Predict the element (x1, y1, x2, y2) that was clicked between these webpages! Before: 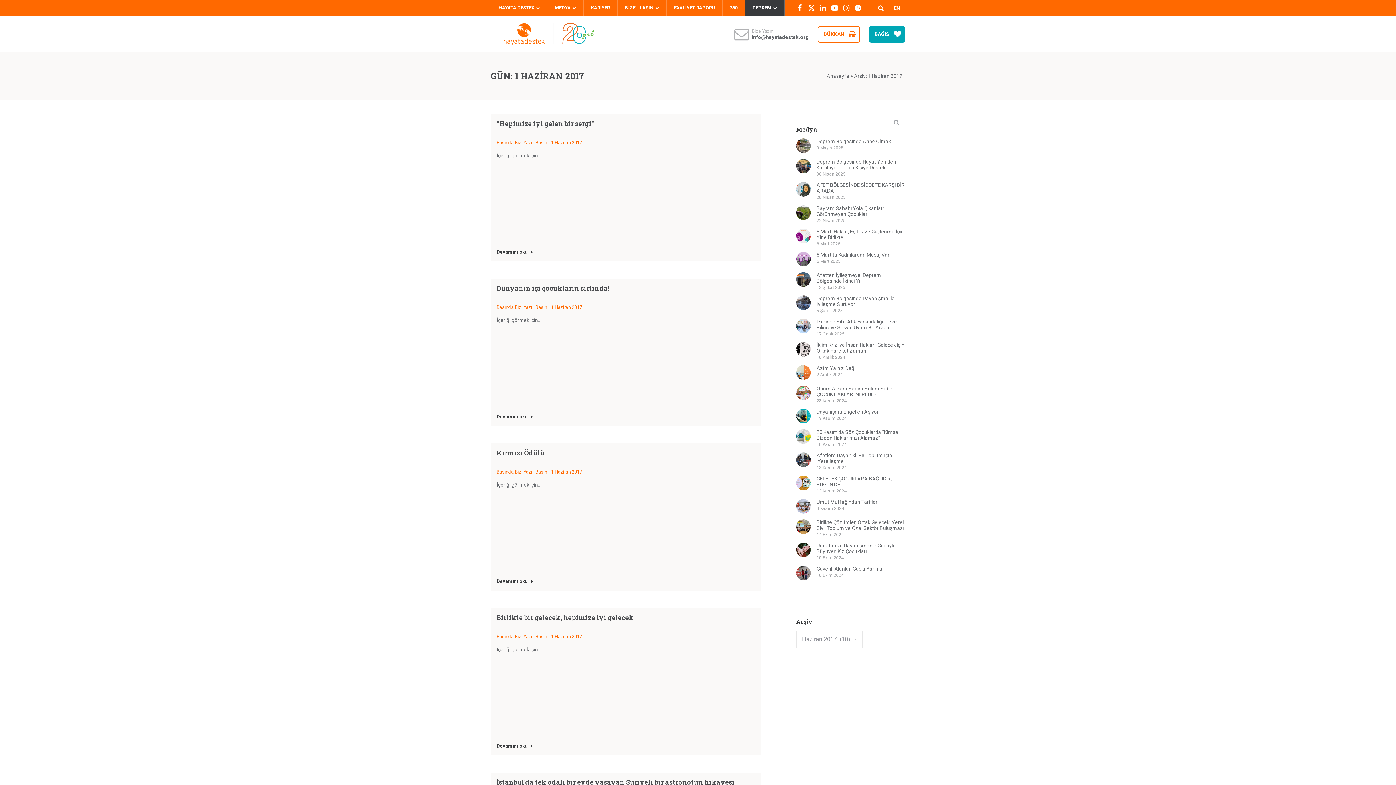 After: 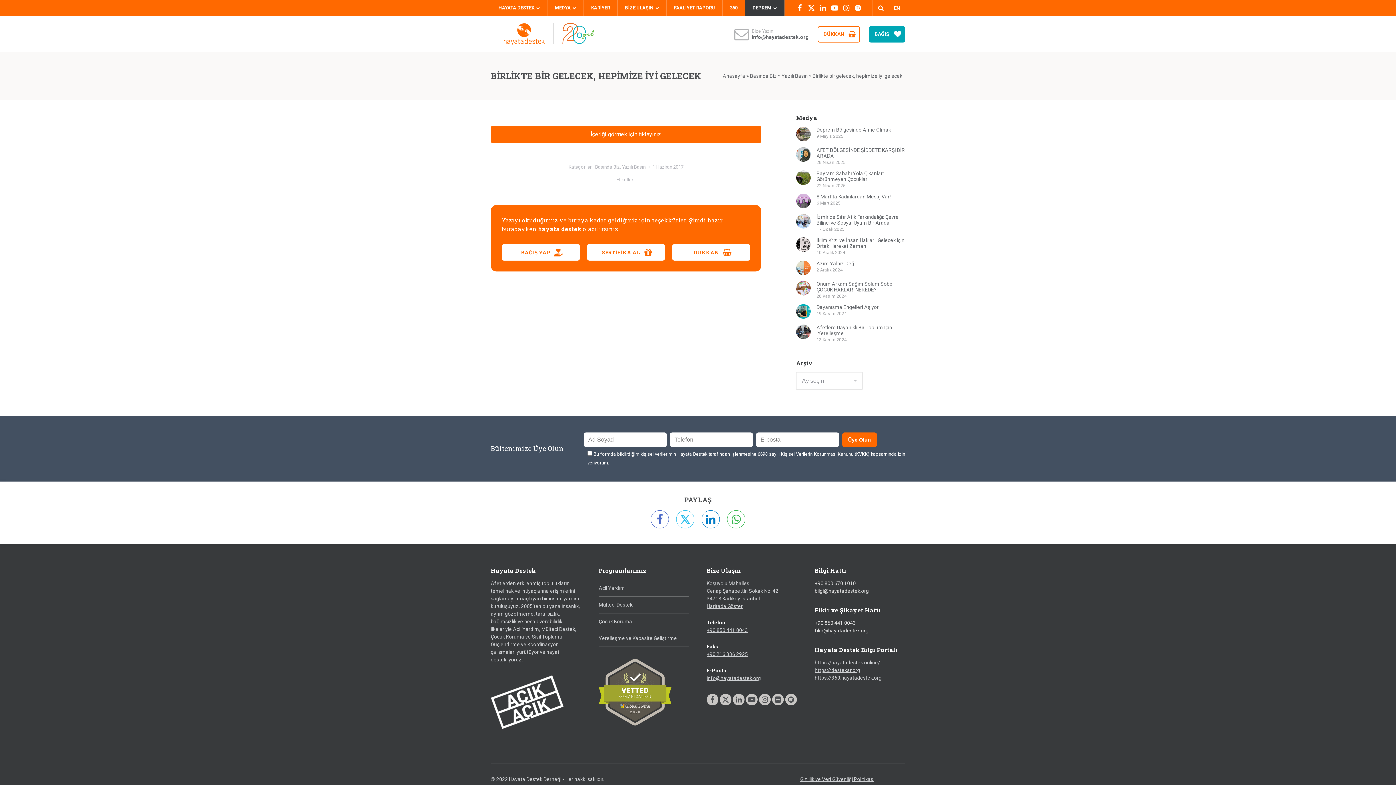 Action: label: Devamını oku bbox: (490, 737, 540, 755)